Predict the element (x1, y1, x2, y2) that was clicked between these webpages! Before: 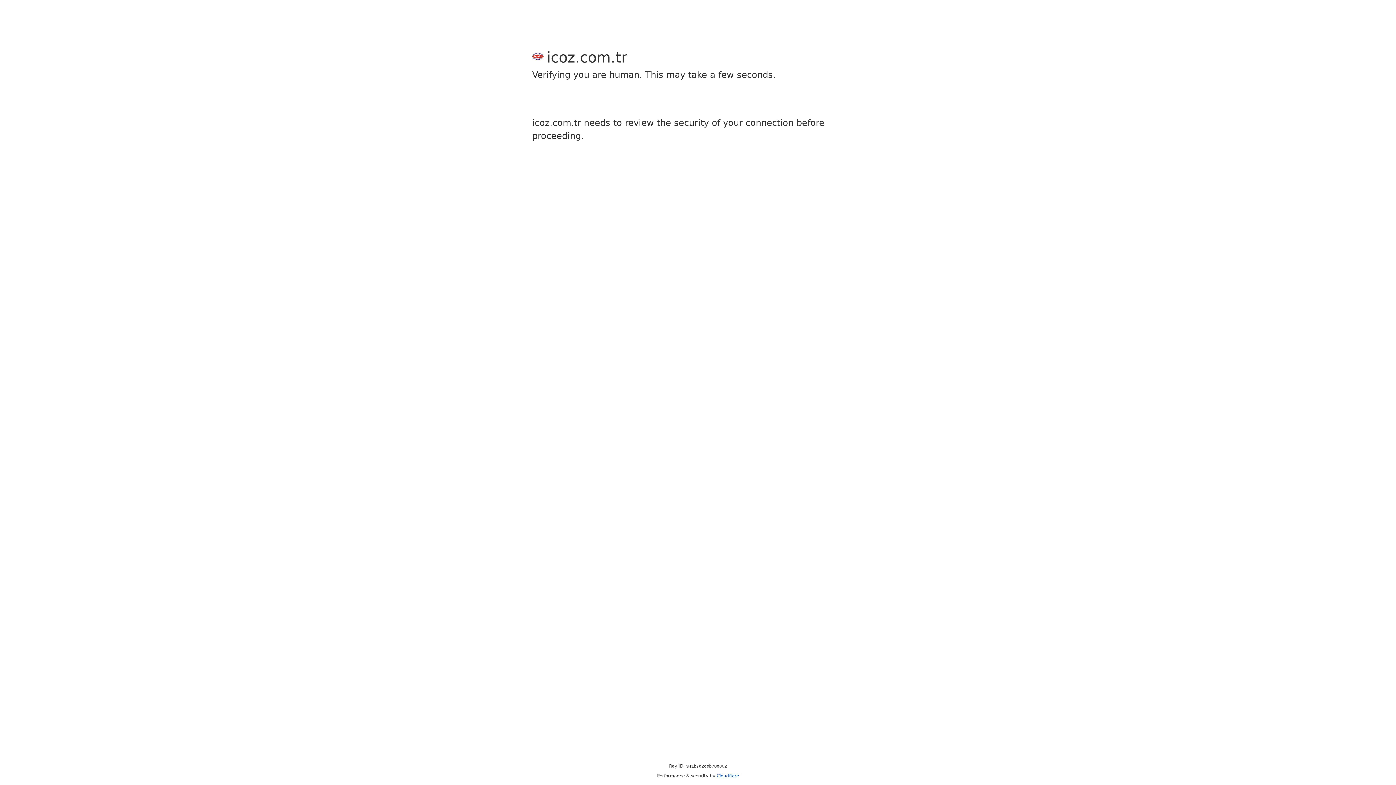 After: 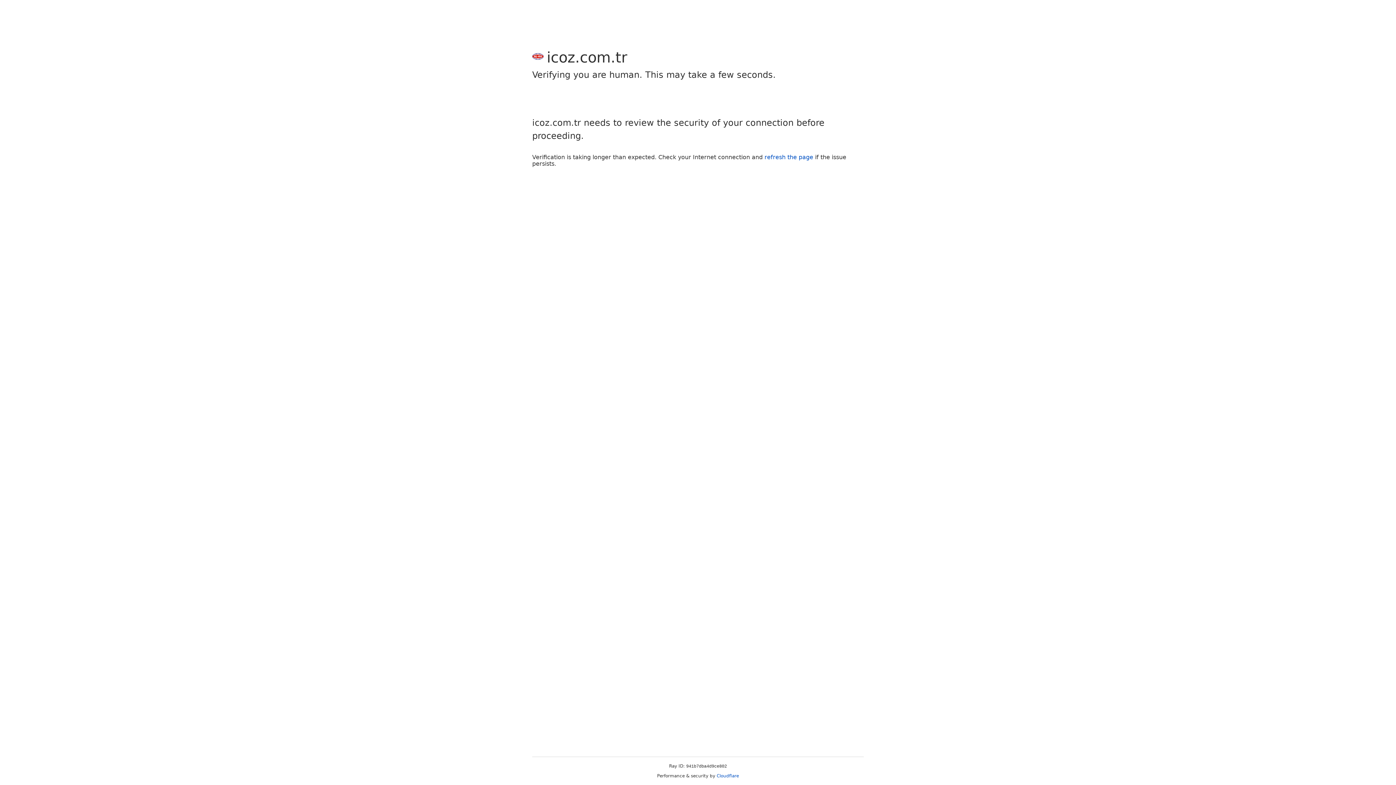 Action: bbox: (716, 773, 739, 778) label: Cloudflare